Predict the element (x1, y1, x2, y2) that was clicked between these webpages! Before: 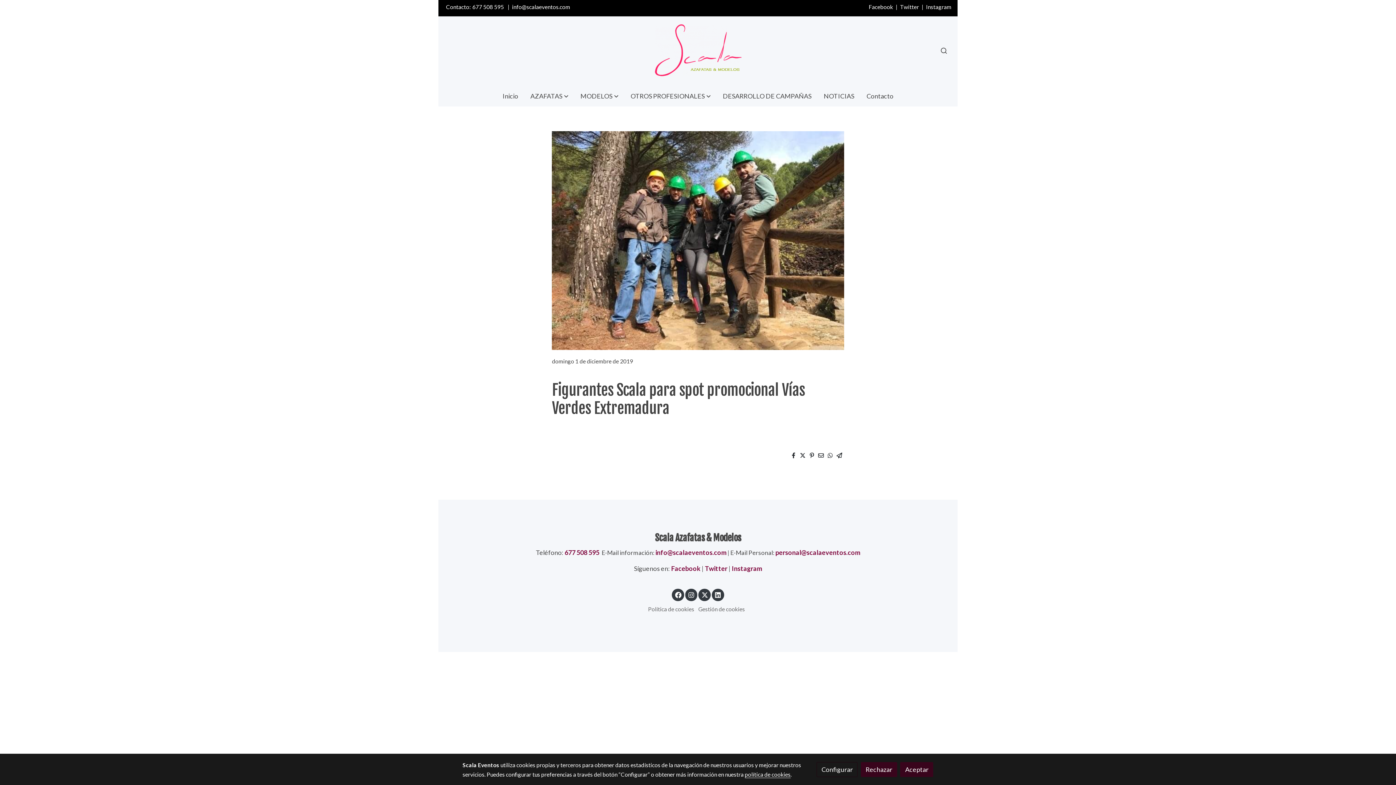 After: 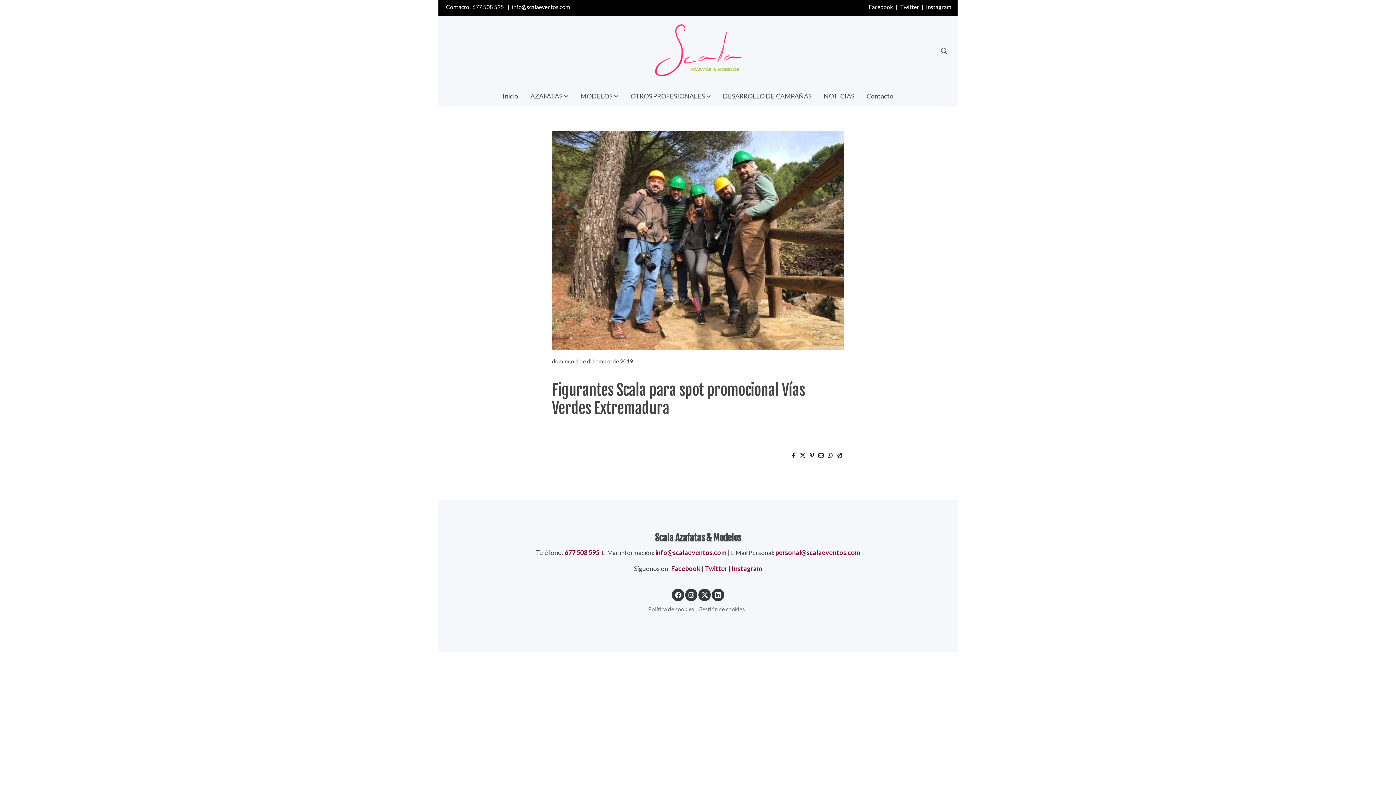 Action: bbox: (860, 762, 897, 777) label: Rechazar